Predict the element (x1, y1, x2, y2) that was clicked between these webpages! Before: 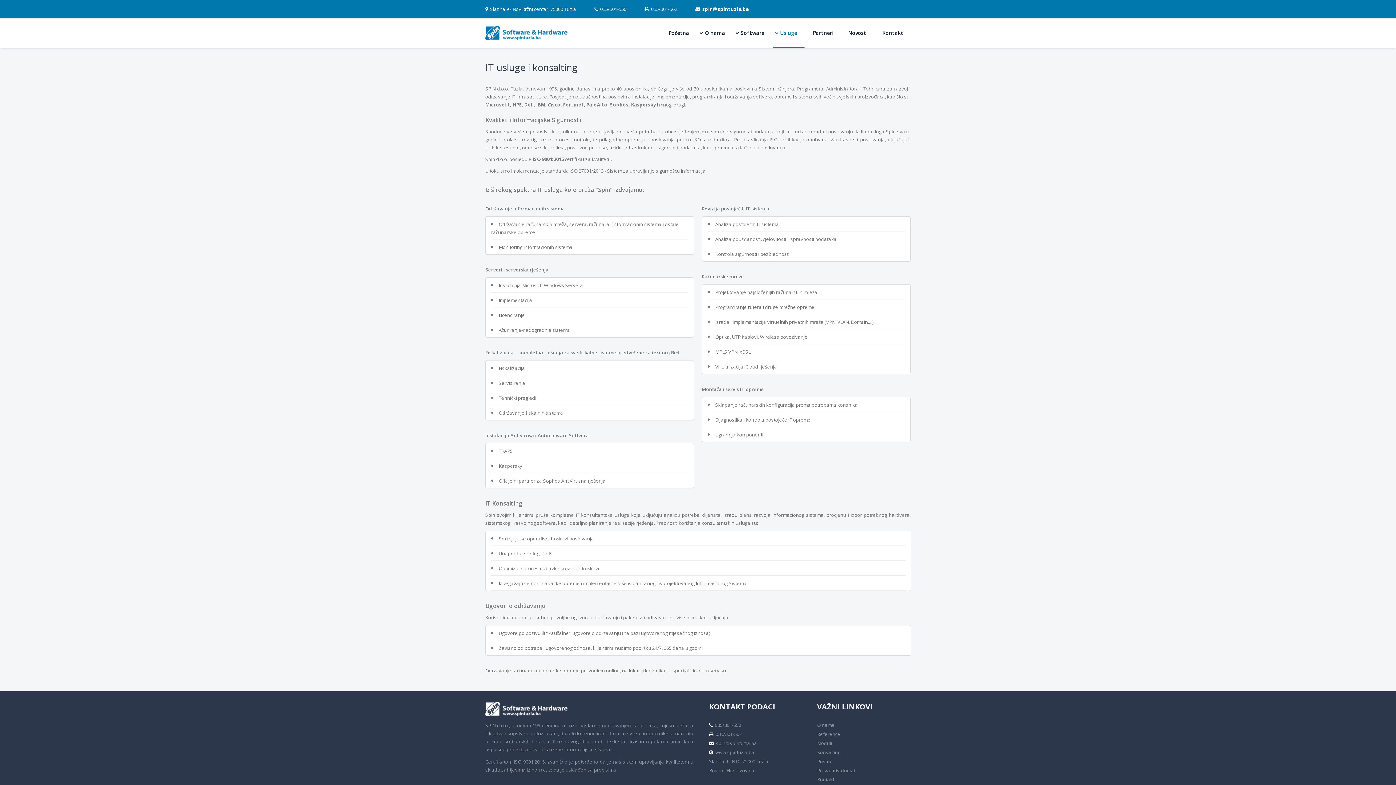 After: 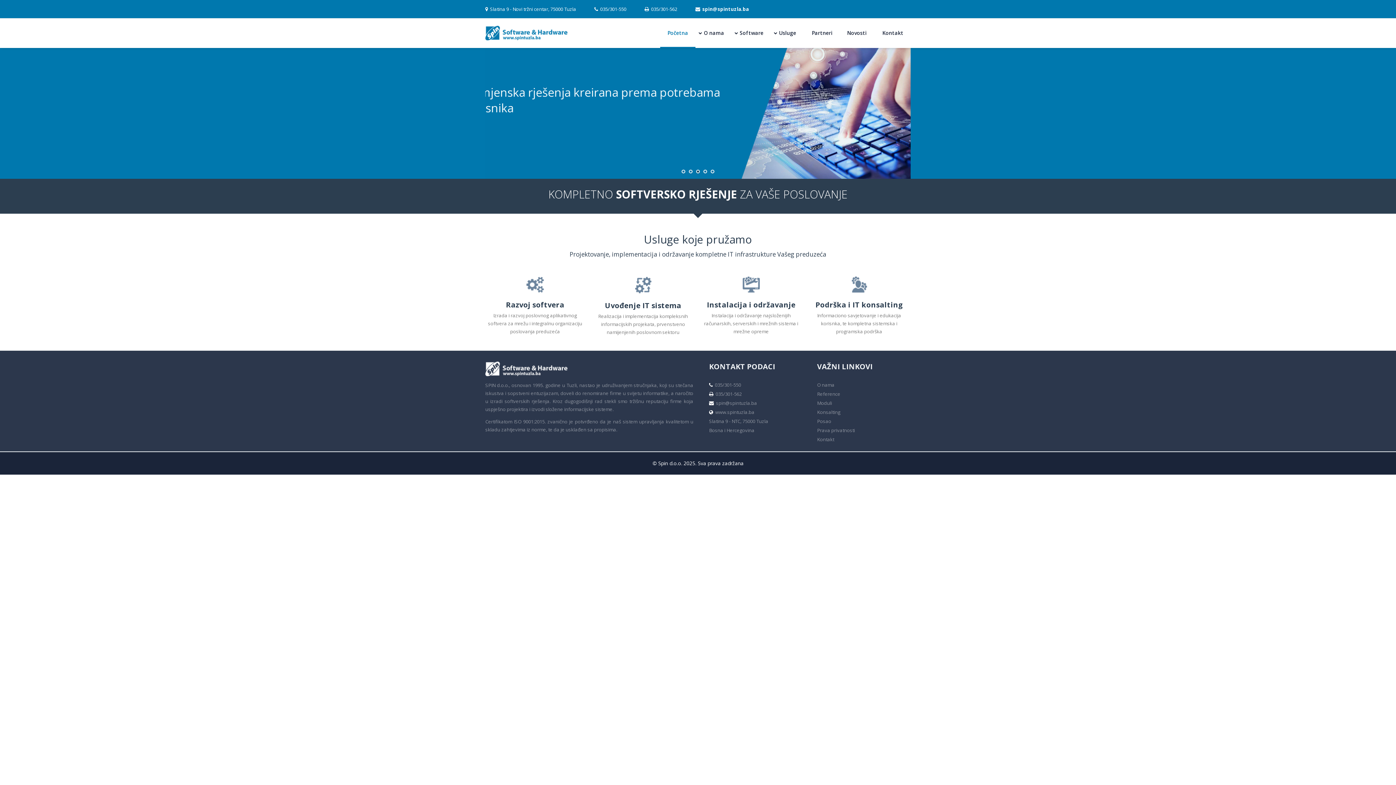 Action: bbox: (485, 25, 584, 42)